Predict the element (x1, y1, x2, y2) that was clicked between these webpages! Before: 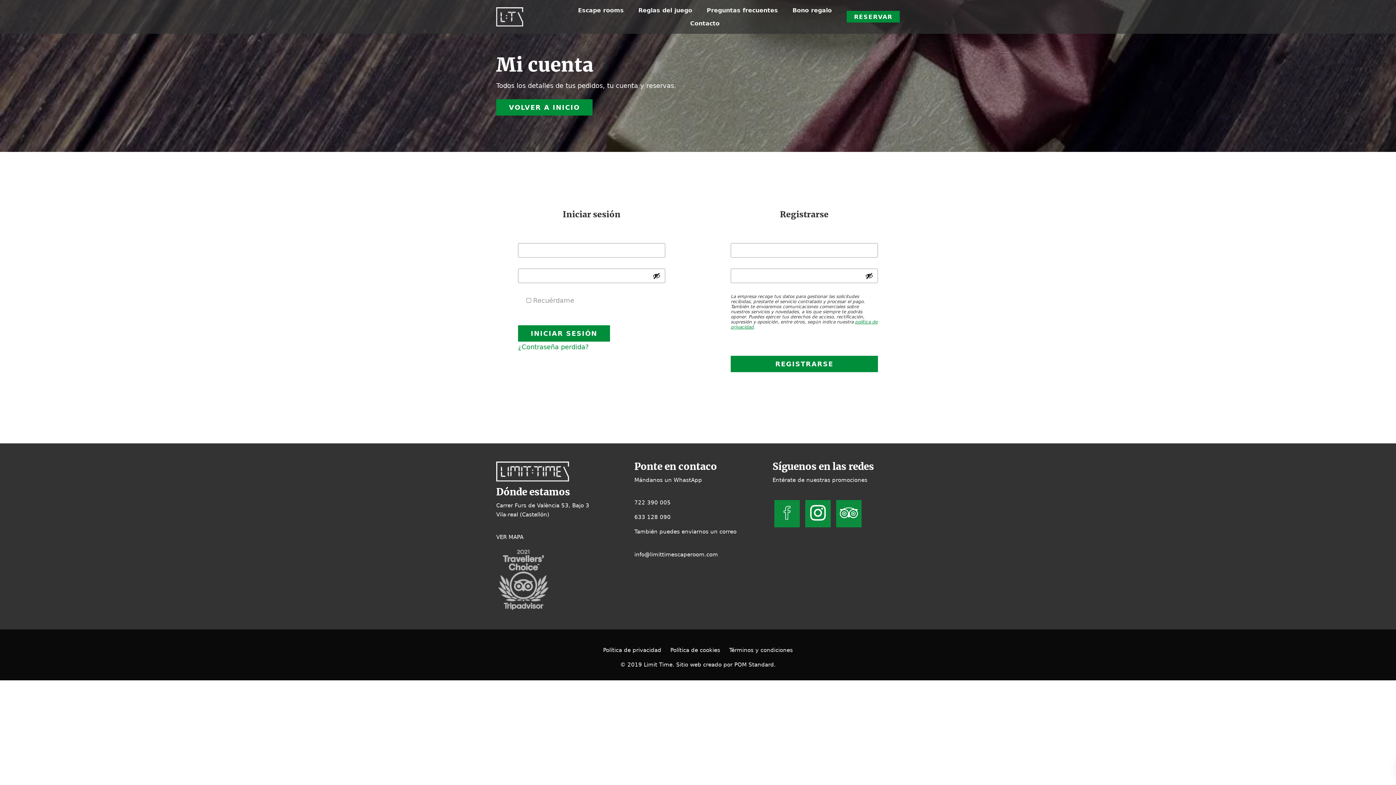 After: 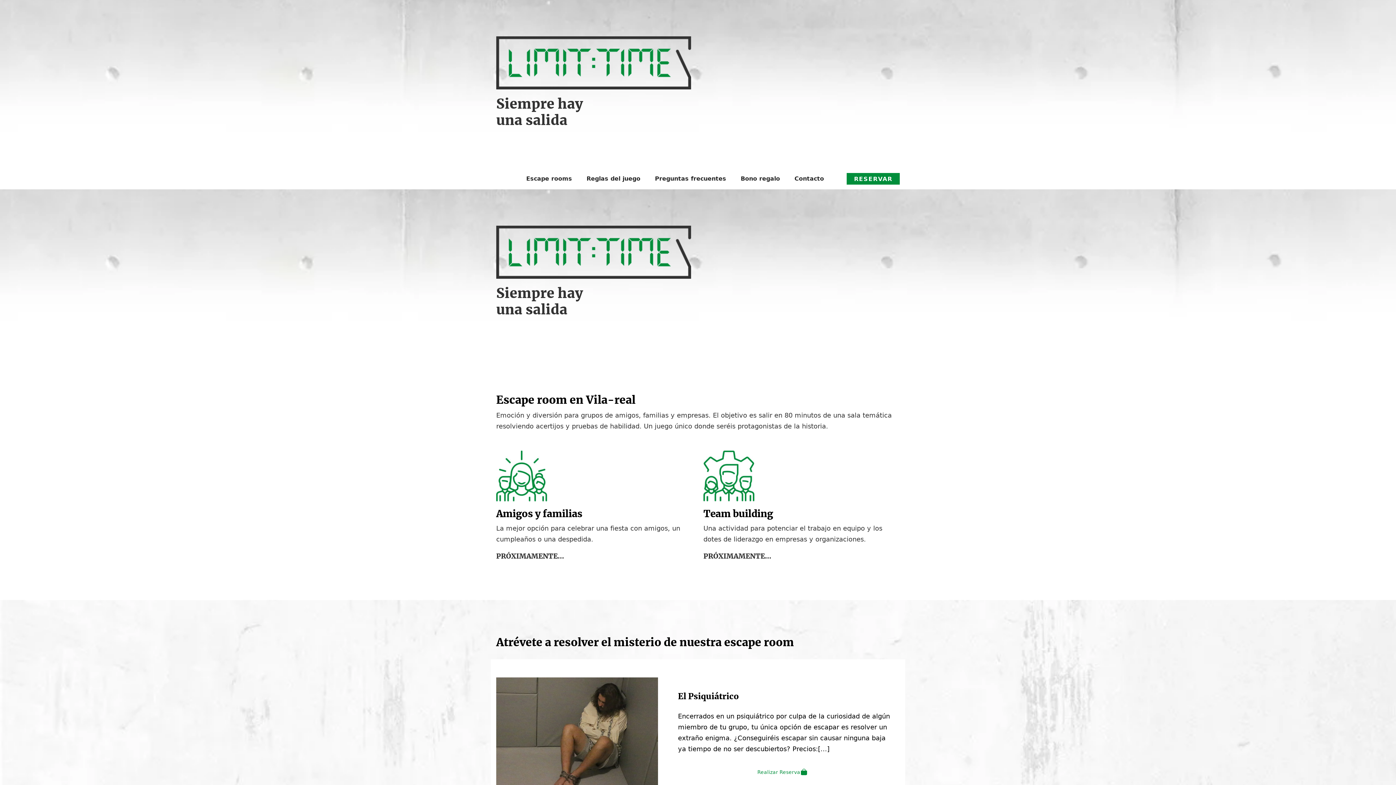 Action: label: VOLVER A INICIO bbox: (496, 99, 592, 115)